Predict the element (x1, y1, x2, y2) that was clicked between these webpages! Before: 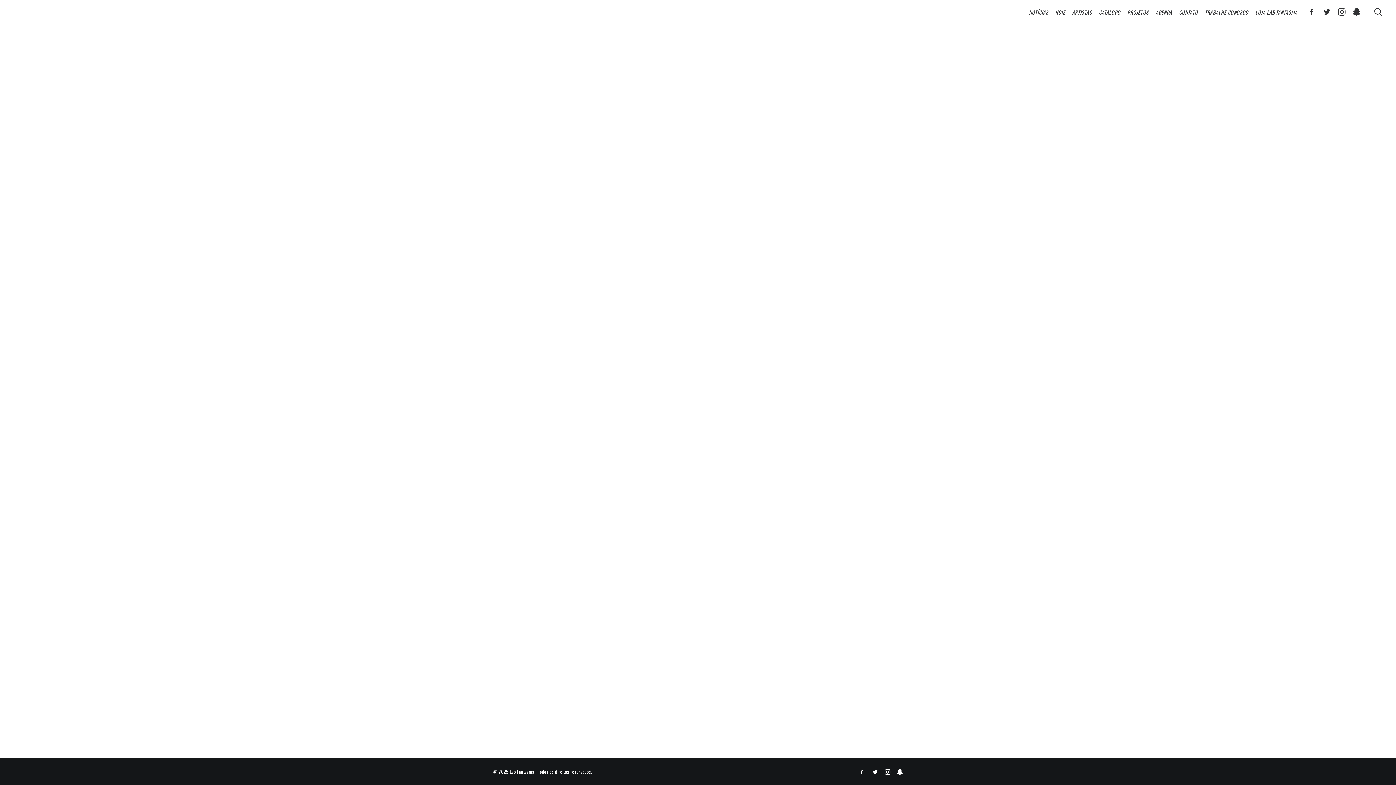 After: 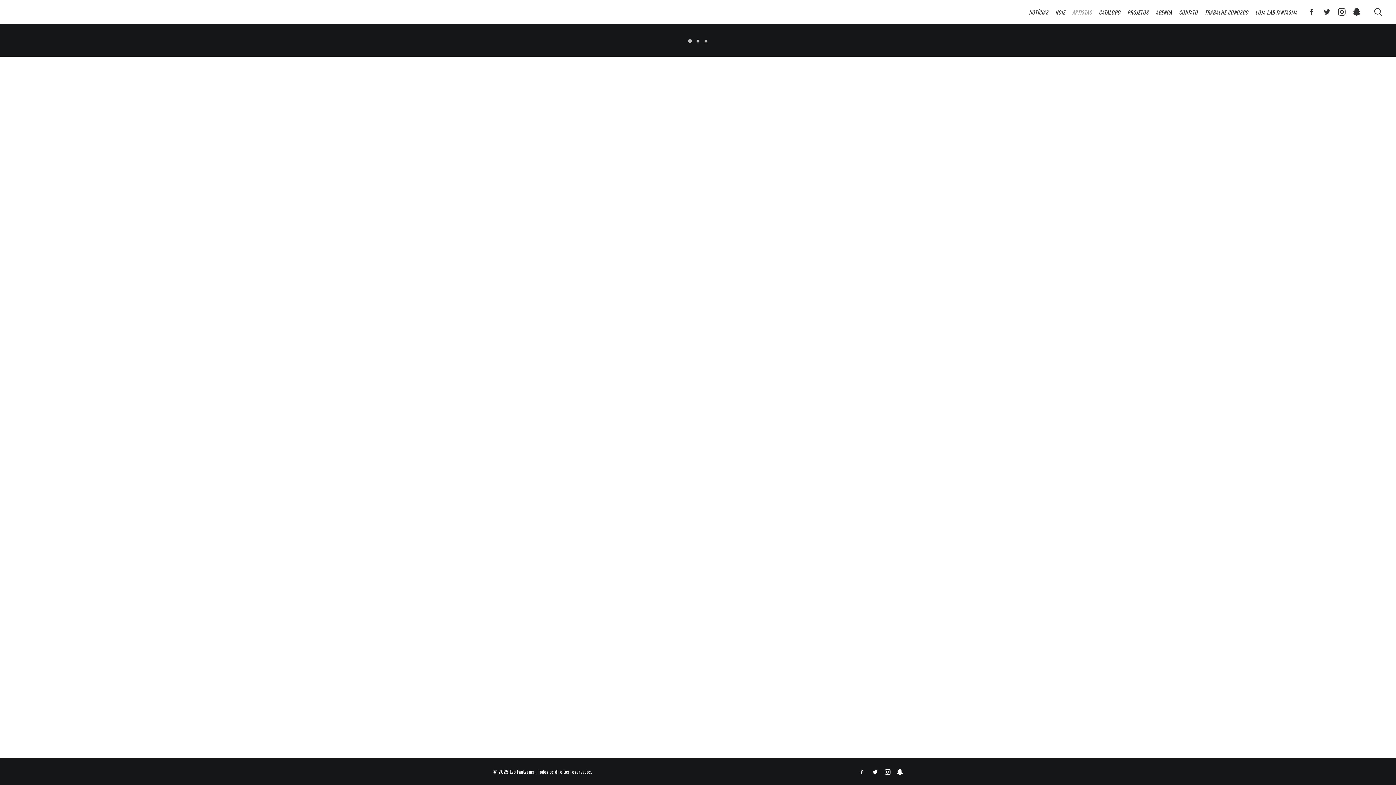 Action: label: ARTISTAS bbox: (1069, 0, 1095, 23)